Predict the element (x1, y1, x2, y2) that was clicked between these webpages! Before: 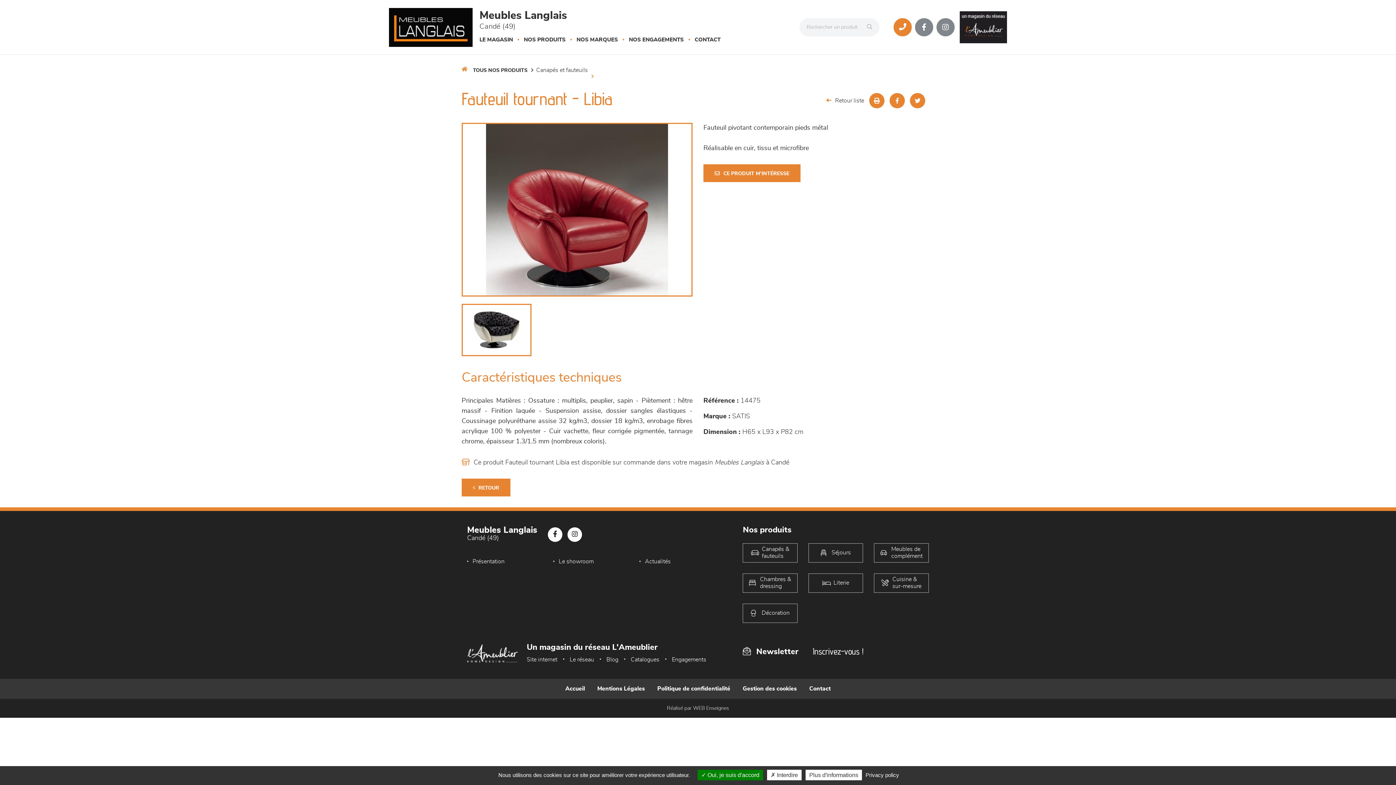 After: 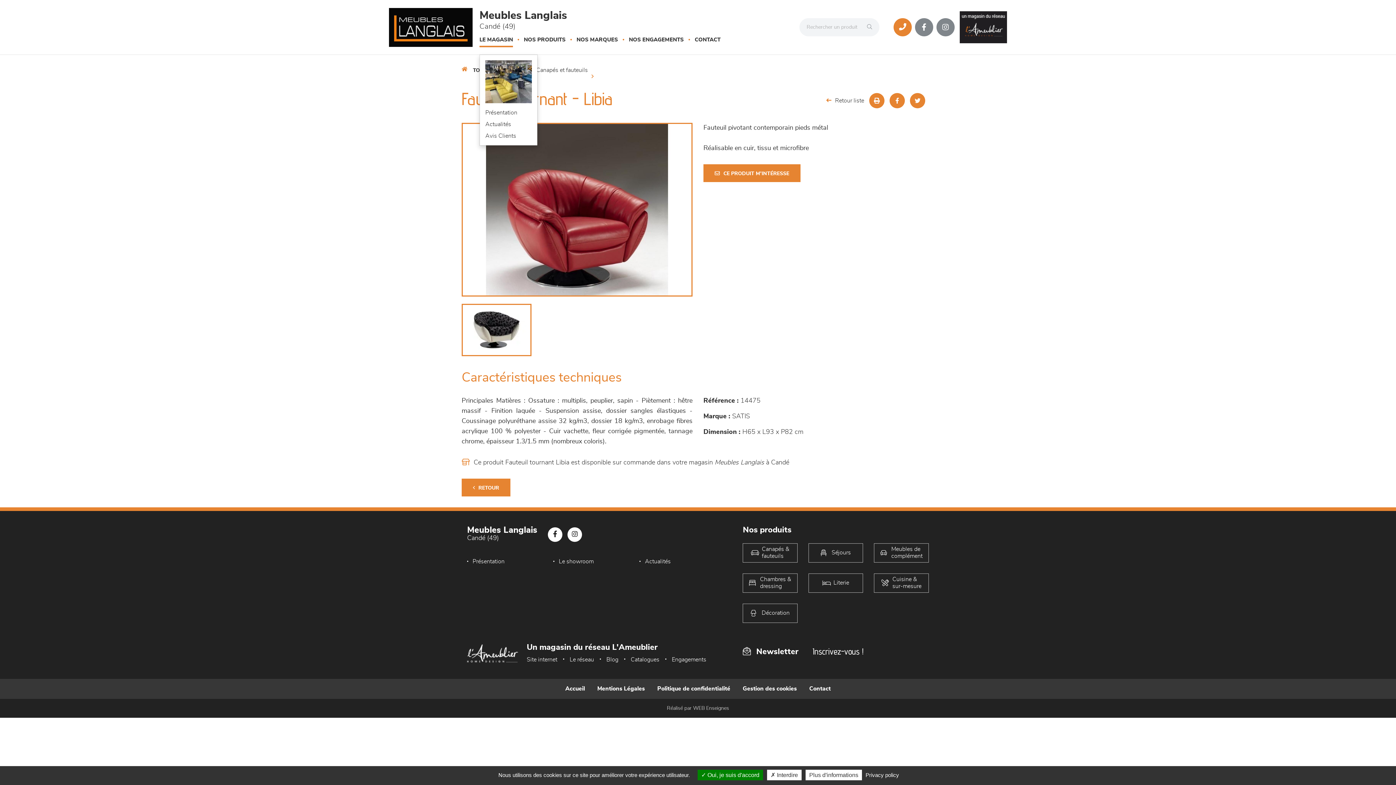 Action: label: LE MAGASIN bbox: (479, 36, 518, 54)